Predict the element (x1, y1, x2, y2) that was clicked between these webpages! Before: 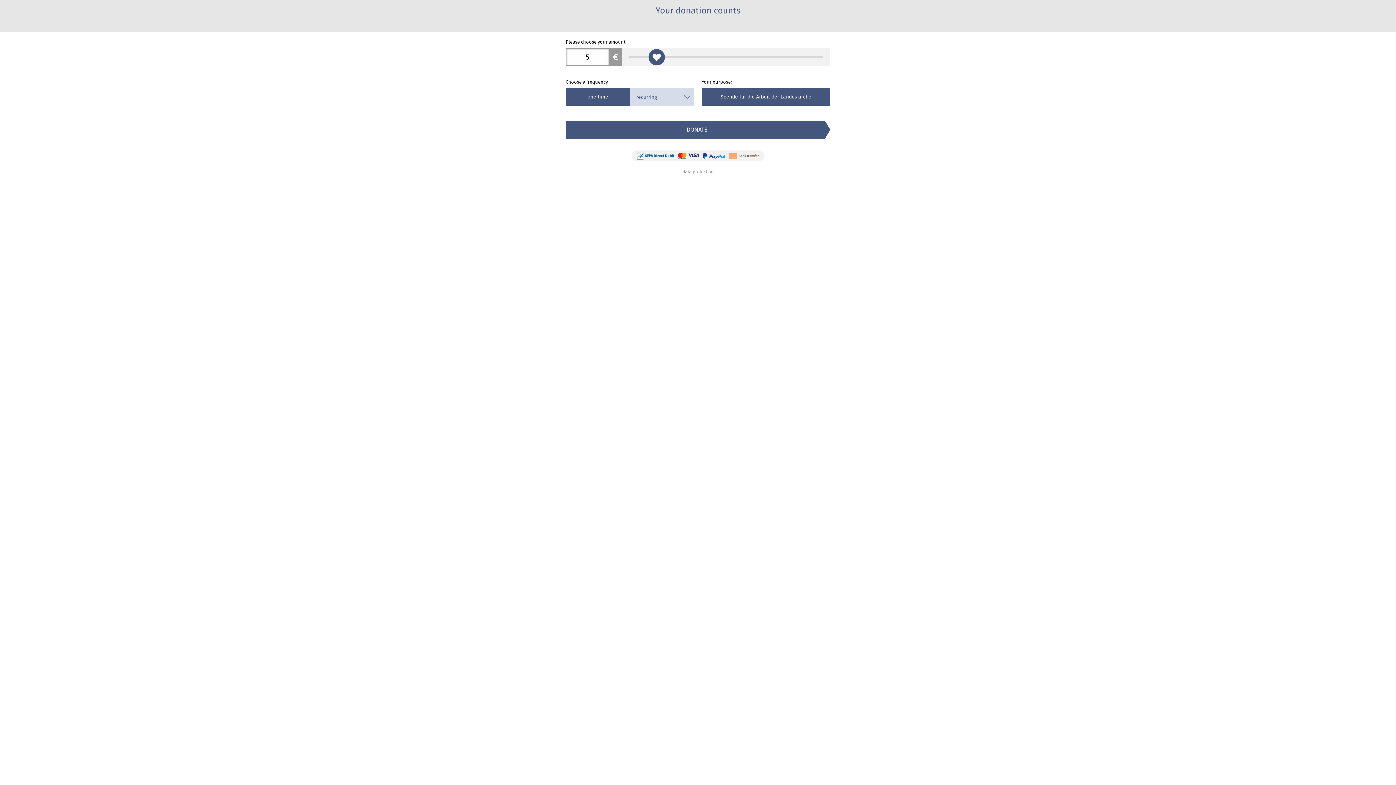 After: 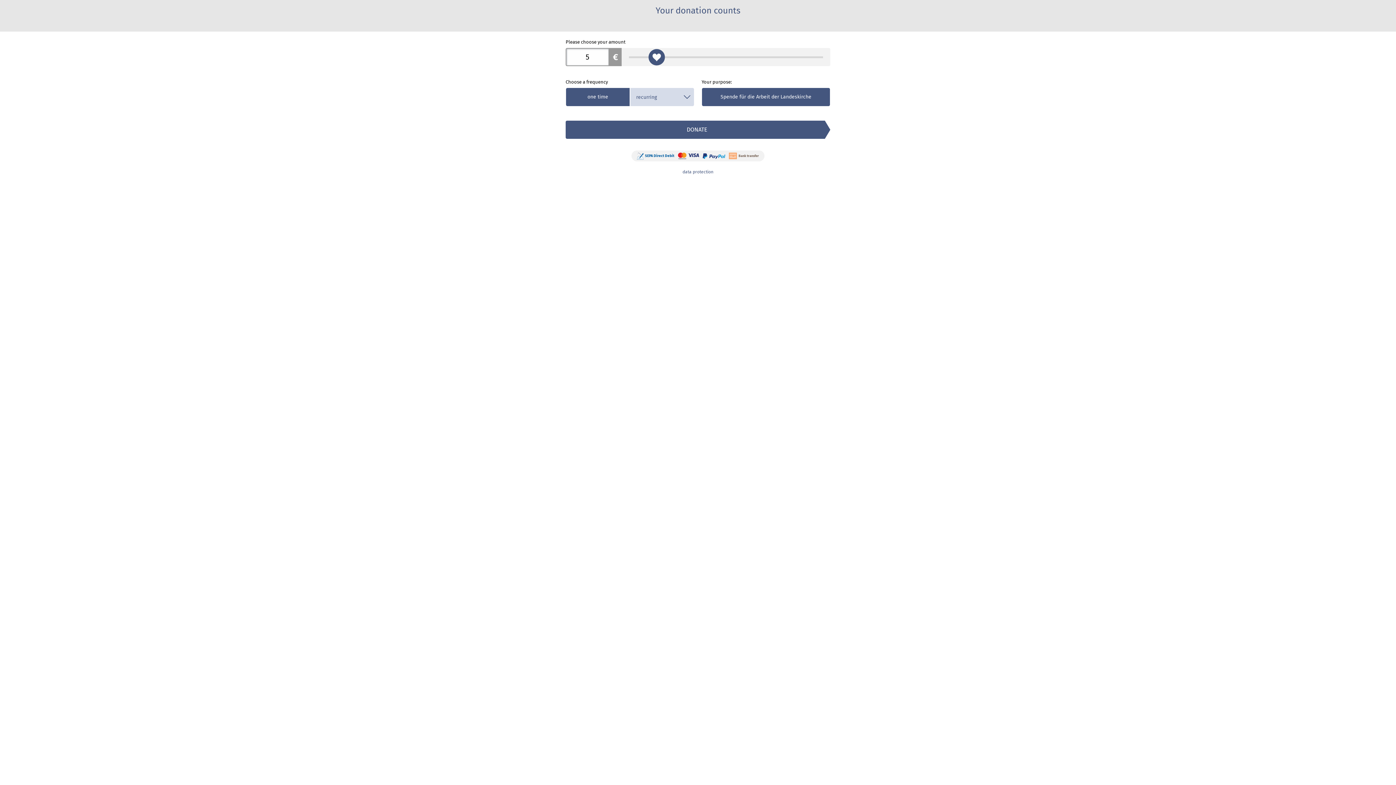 Action: label: data protection bbox: (680, 169, 715, 174)